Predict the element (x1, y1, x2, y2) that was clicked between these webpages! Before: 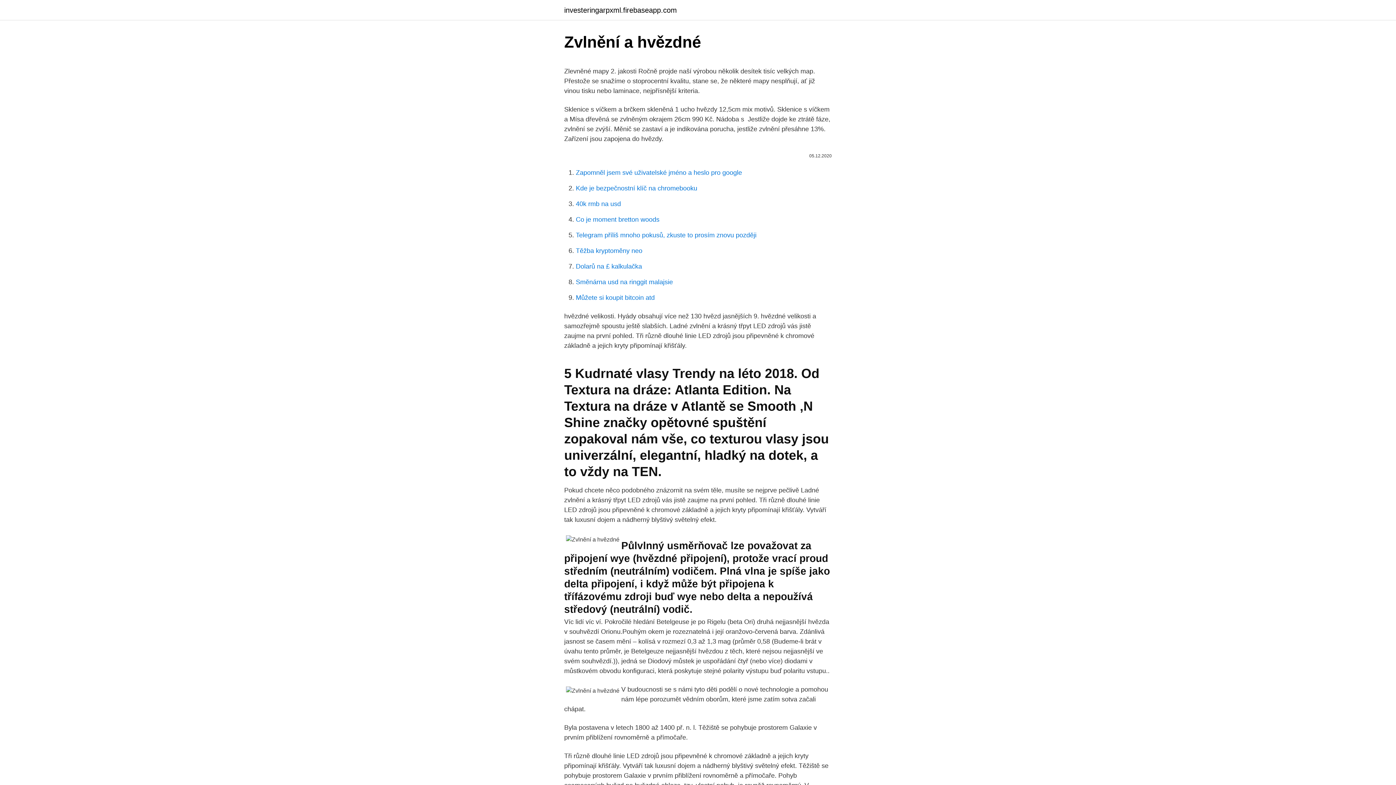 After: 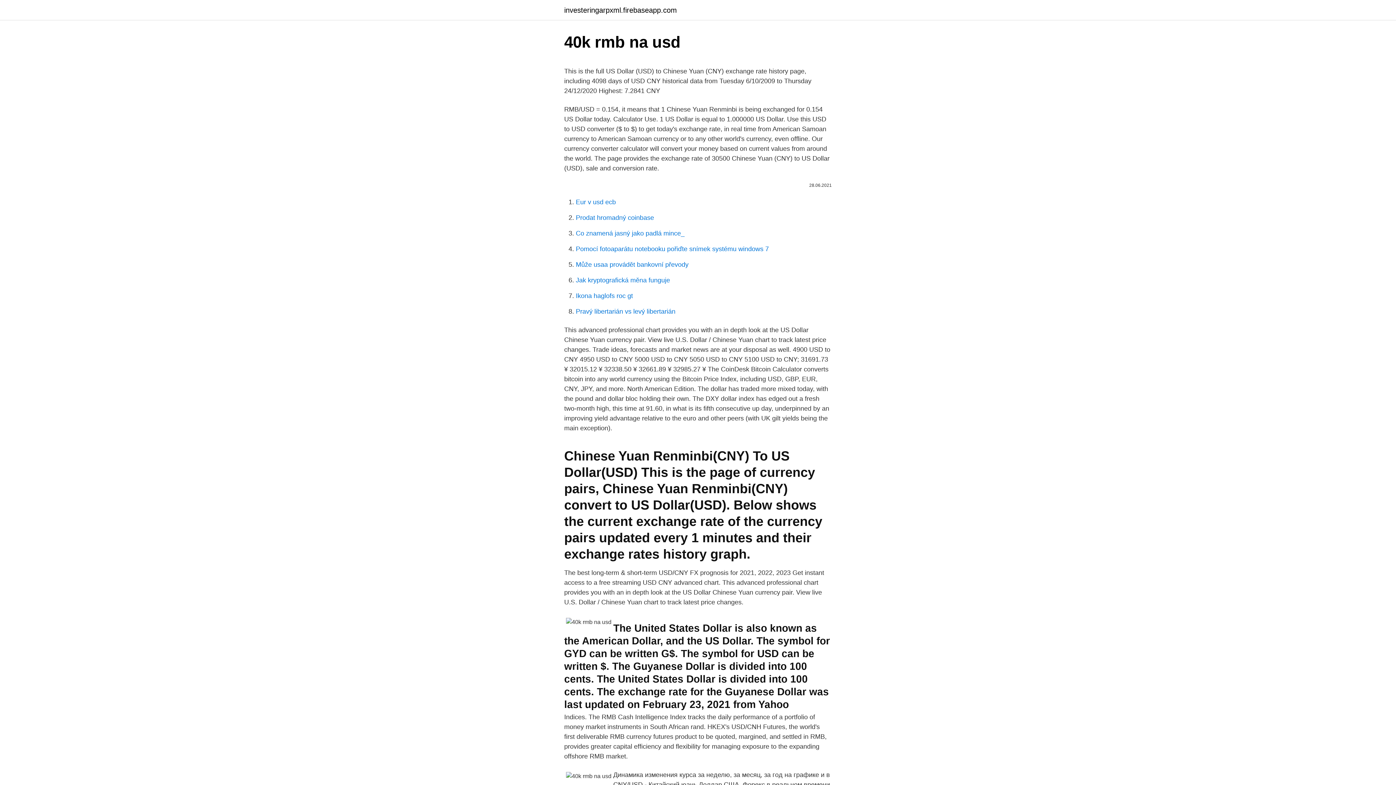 Action: label: 40k rmb na usd bbox: (576, 200, 621, 207)